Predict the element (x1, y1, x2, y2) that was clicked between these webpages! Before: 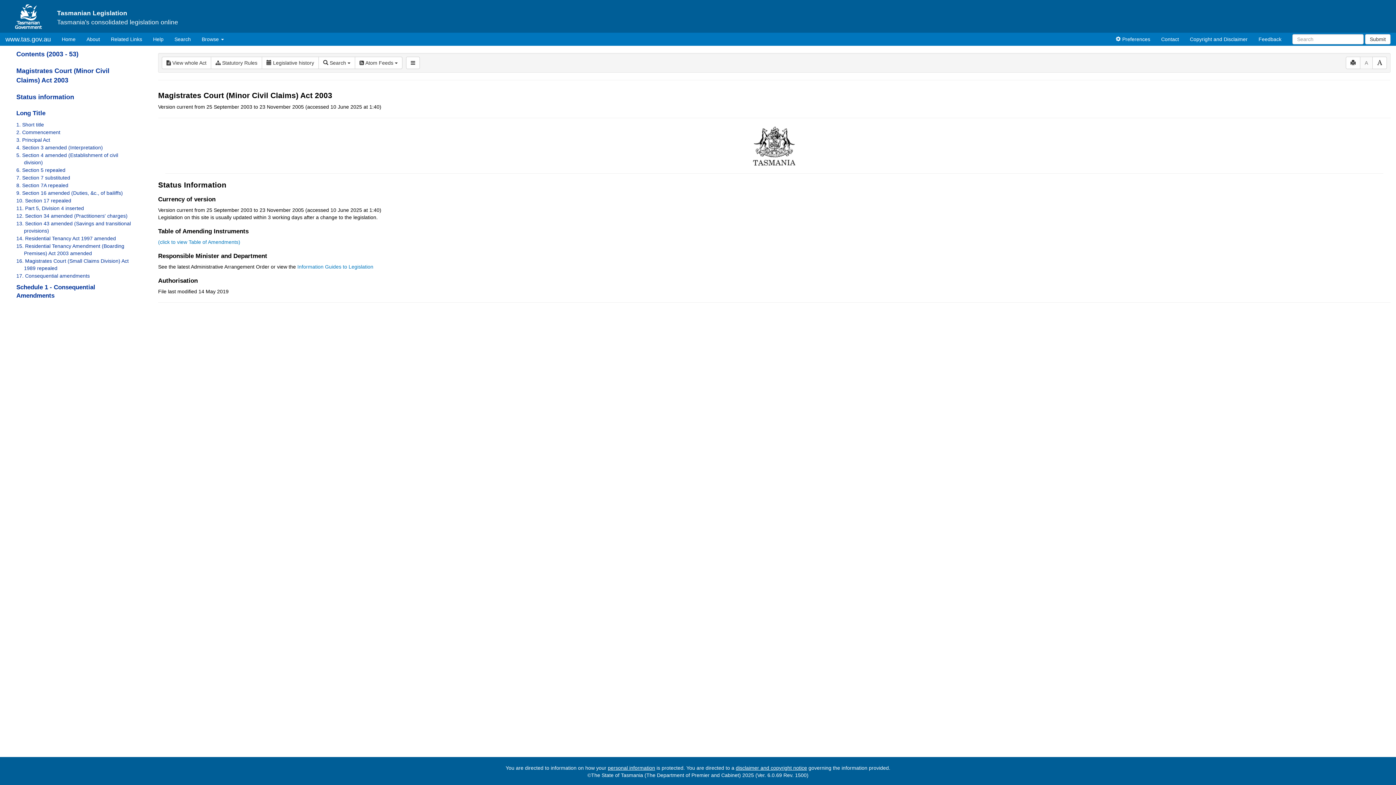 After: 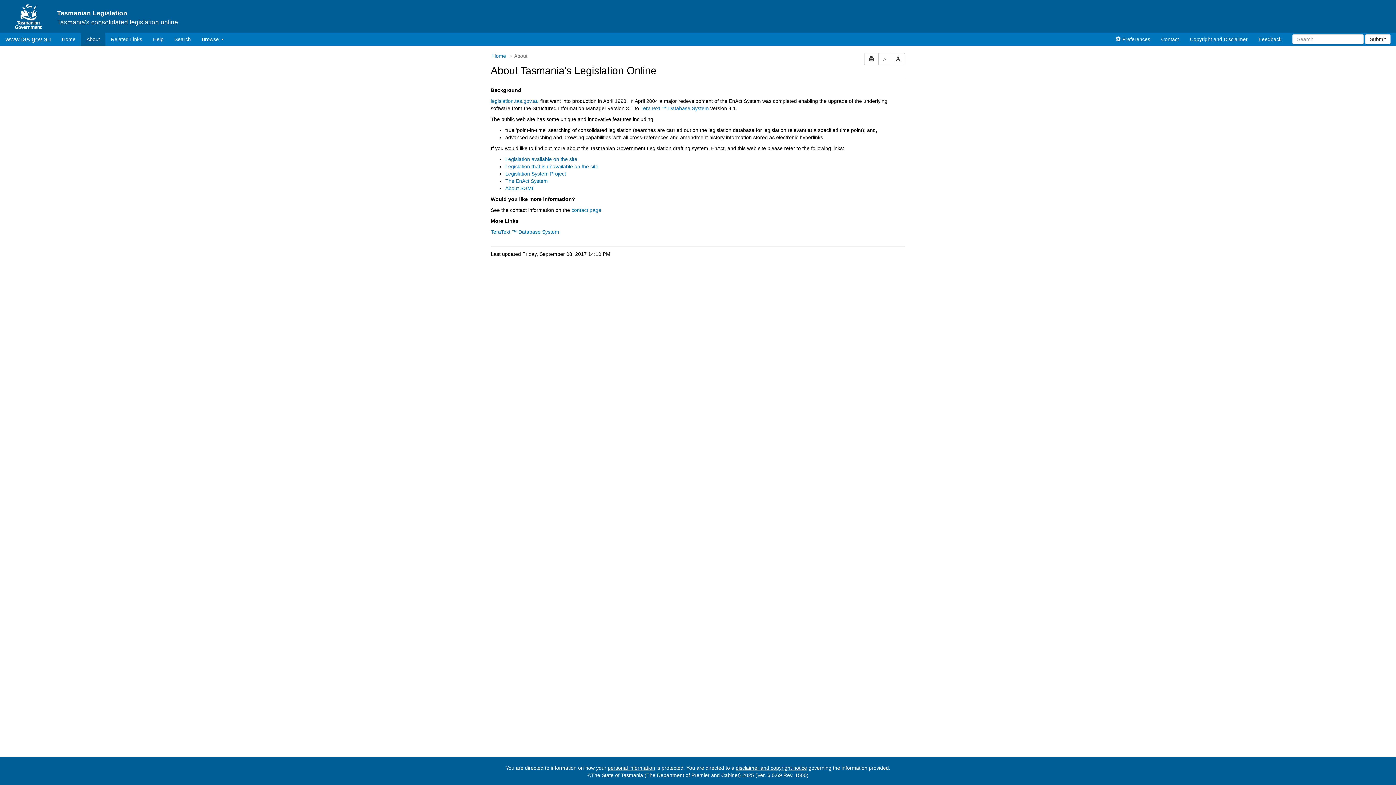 Action: bbox: (81, 32, 105, 45) label: About Tasmanian Legislation